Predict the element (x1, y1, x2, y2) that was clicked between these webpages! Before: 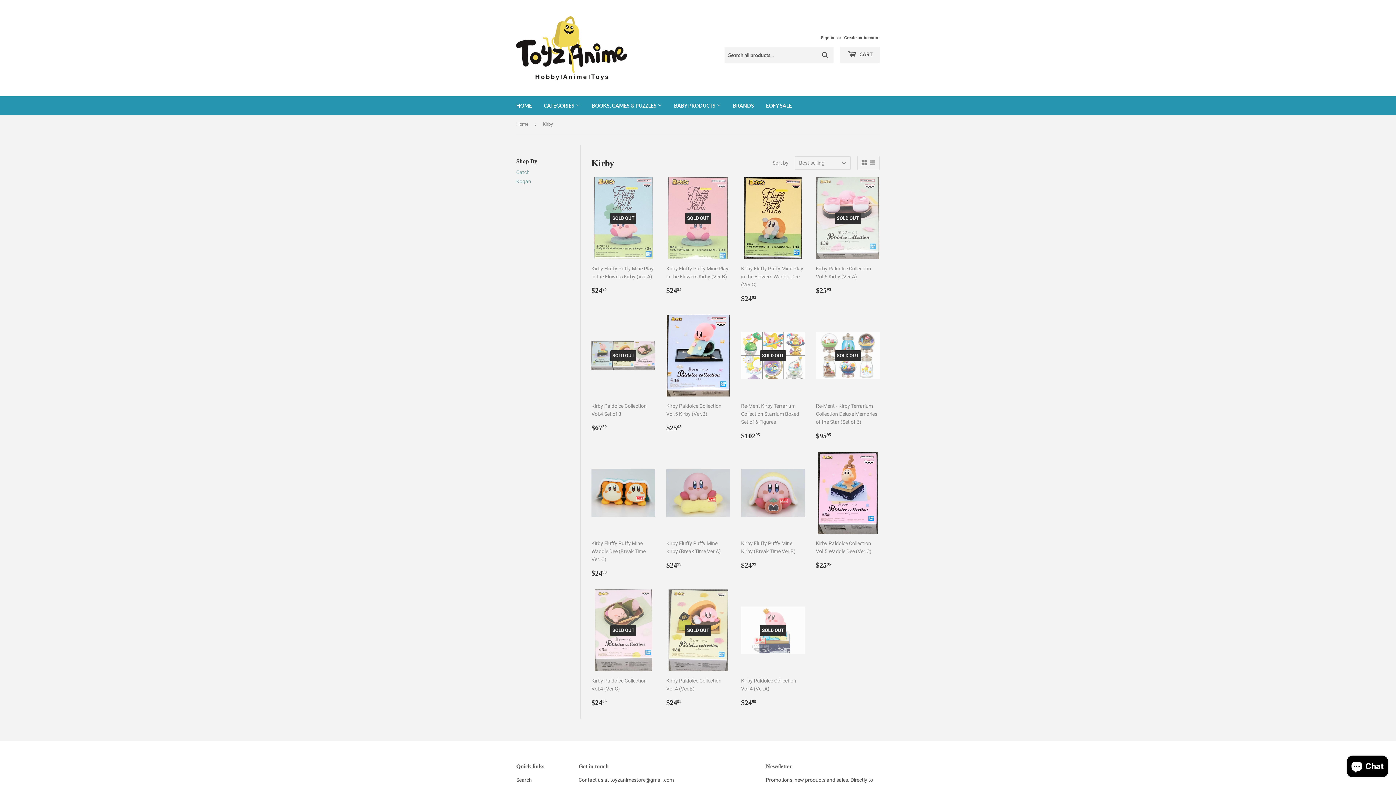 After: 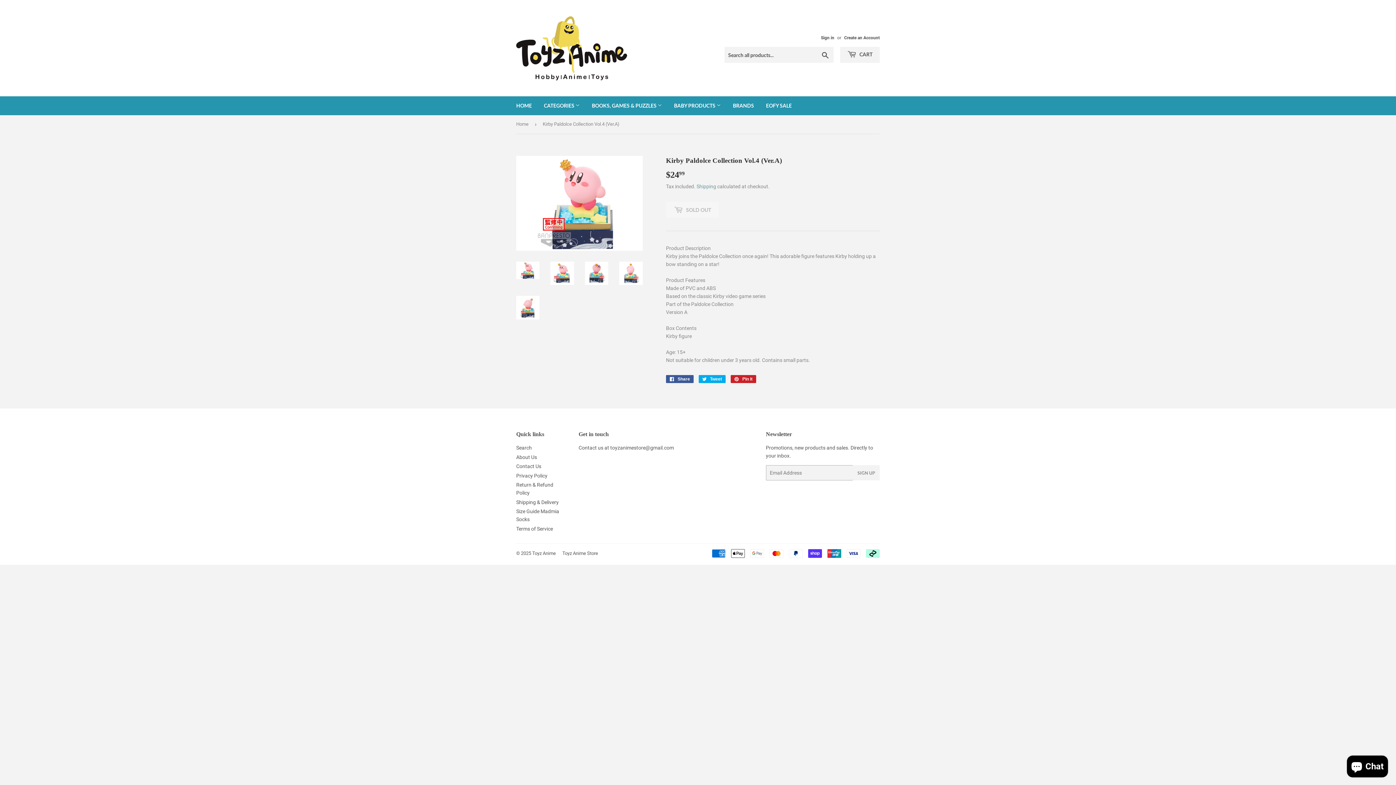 Action: bbox: (741, 589, 805, 708) label: SOLD OUT

Kirby Paldolce Collection Vol.4 (Ver.A)

Regular price
$2499
$24.99